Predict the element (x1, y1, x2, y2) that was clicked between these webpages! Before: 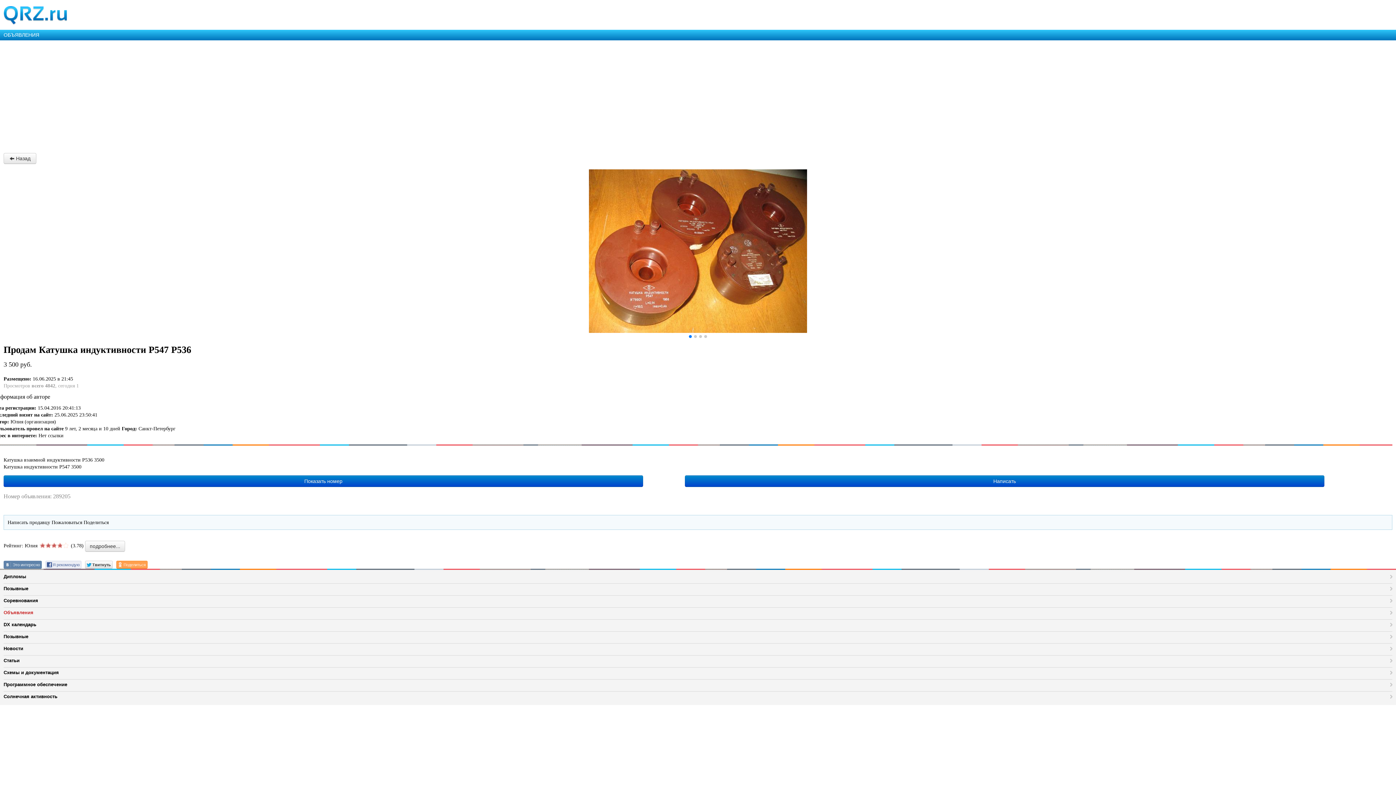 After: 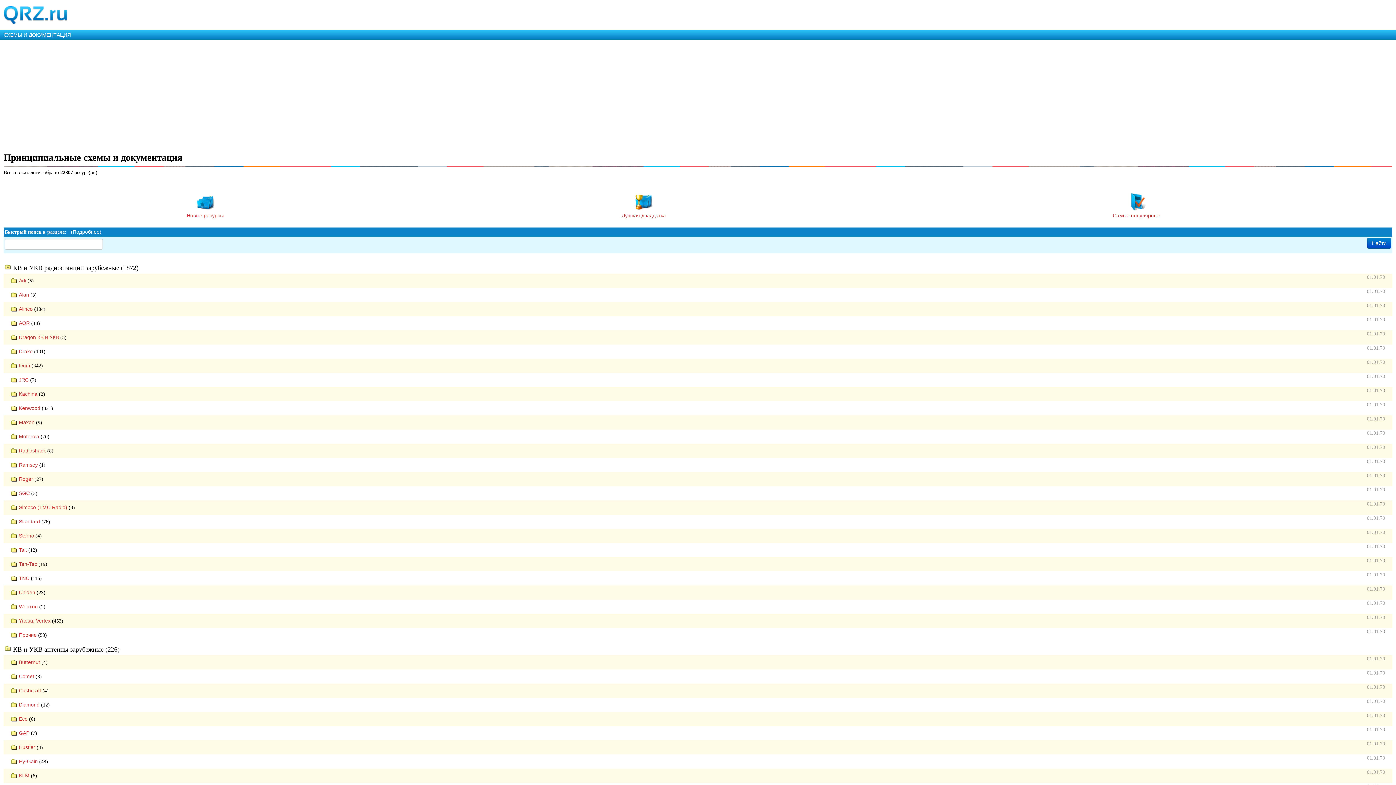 Action: label: Схемы и документация bbox: (3, 667, 1392, 677)